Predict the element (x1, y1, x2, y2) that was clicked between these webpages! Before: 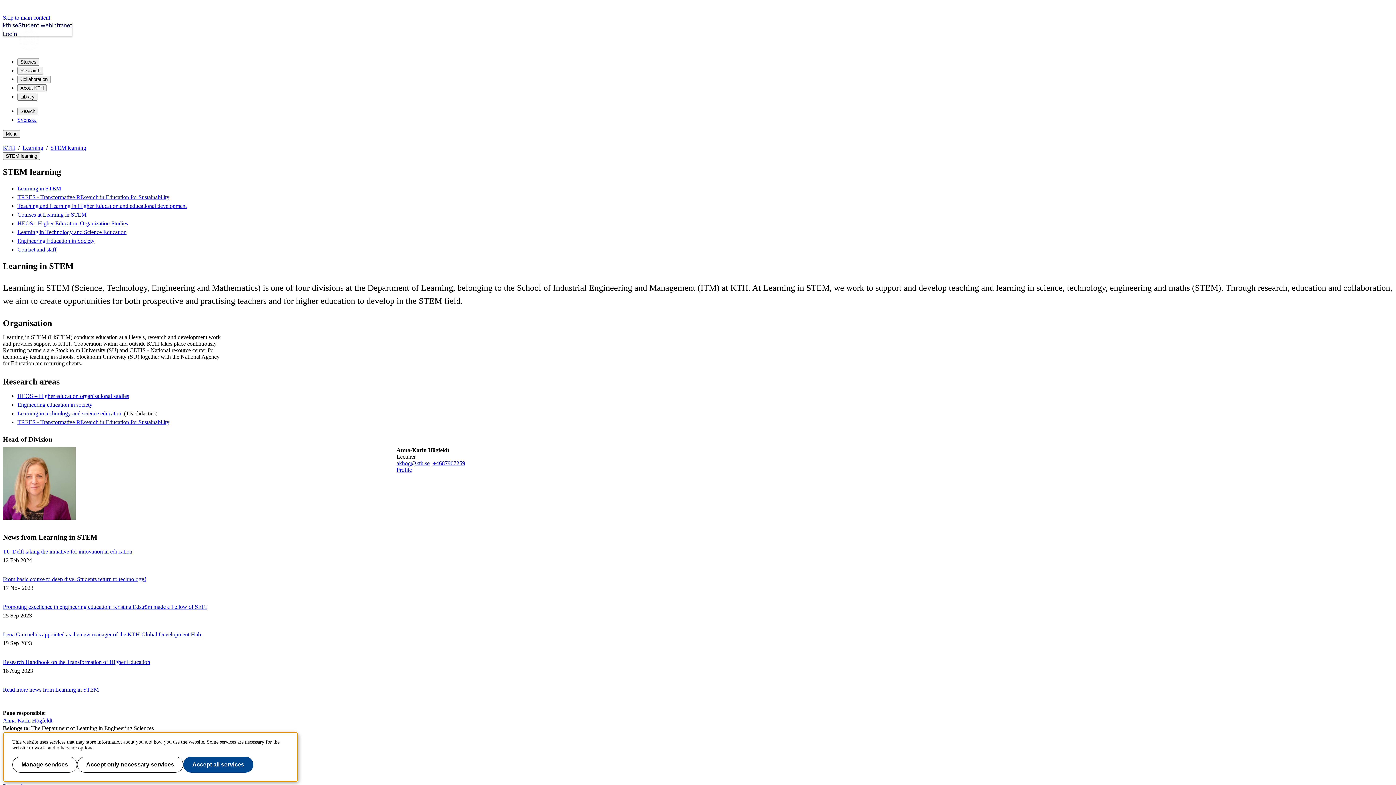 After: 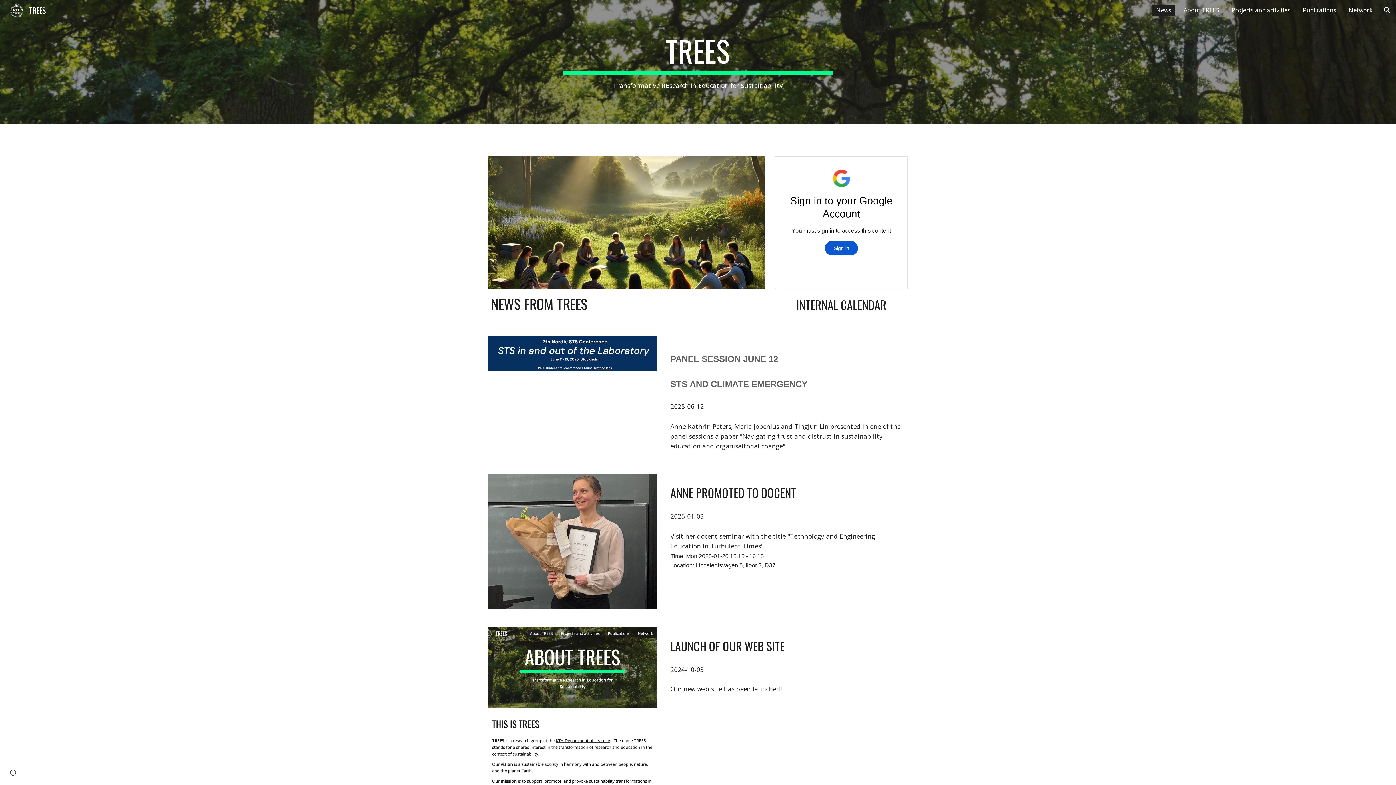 Action: bbox: (17, 419, 169, 425) label: TREES - Transformative REsearch in Education for Sustainability